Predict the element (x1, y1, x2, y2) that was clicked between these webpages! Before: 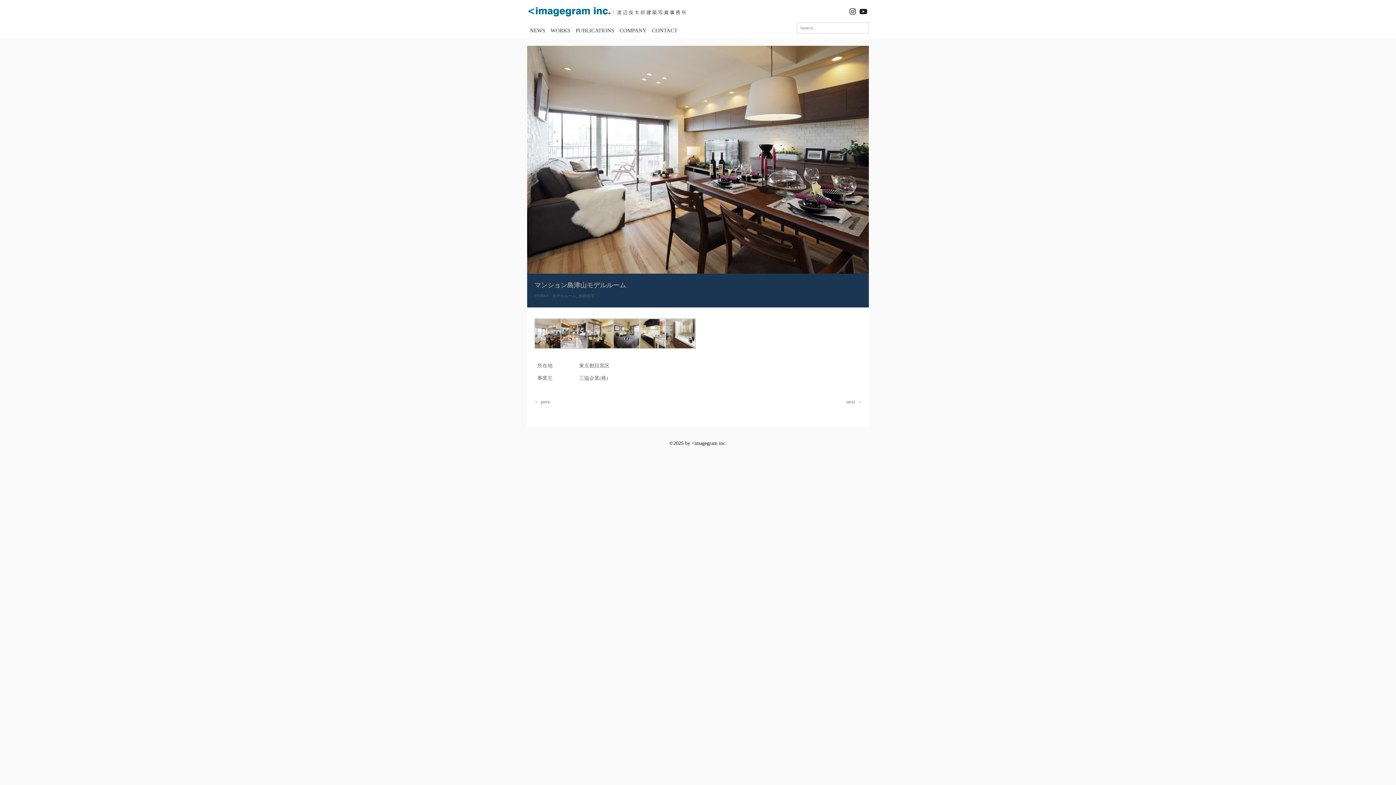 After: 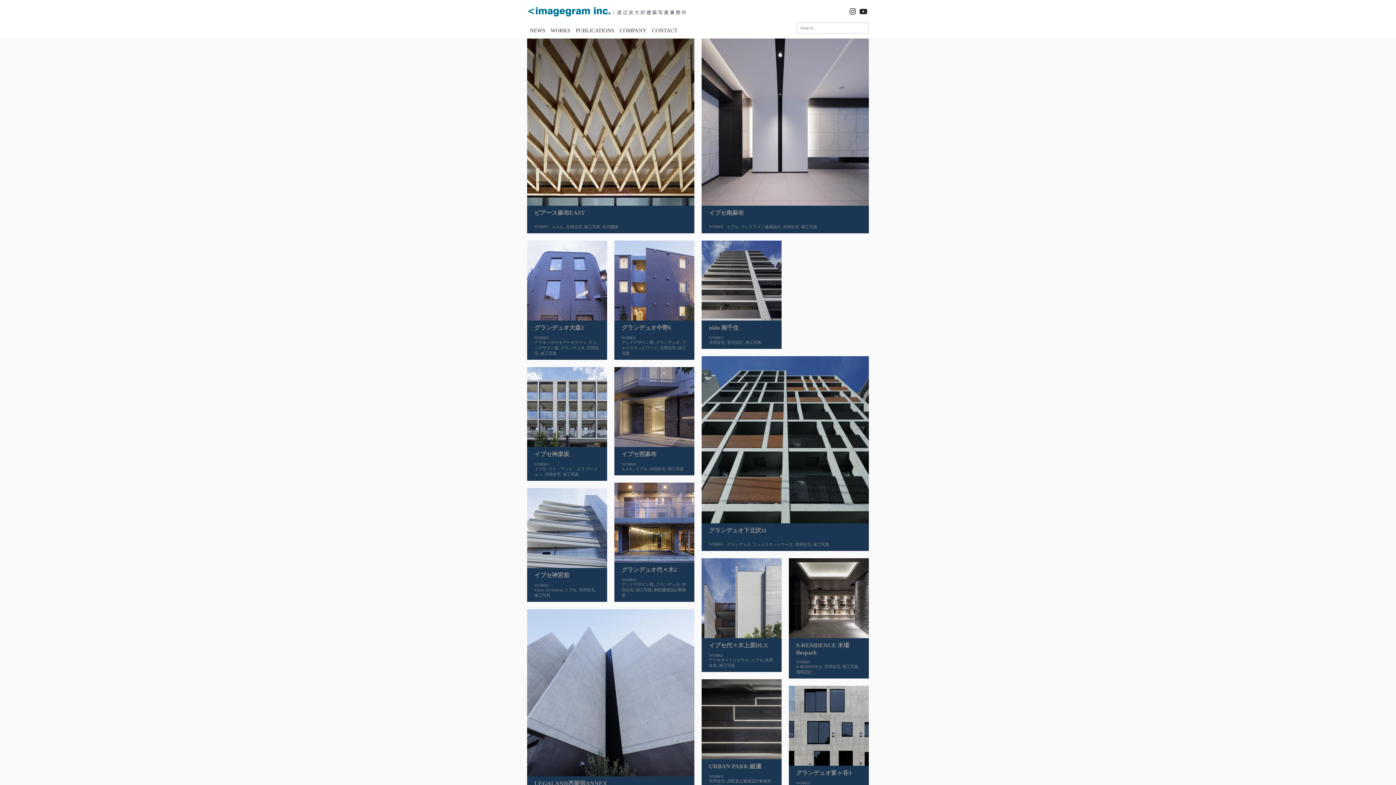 Action: label: 共同住宅 bbox: (578, 293, 594, 298)